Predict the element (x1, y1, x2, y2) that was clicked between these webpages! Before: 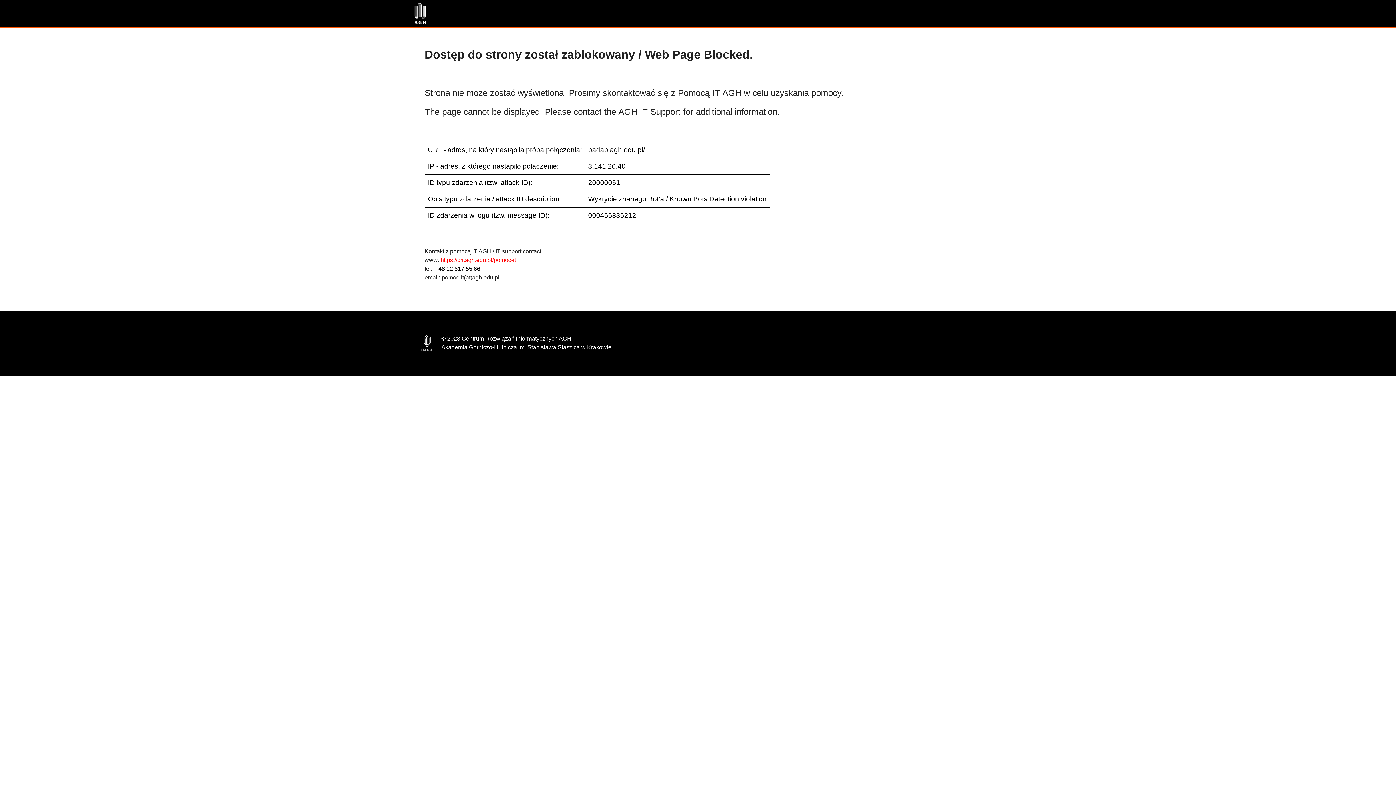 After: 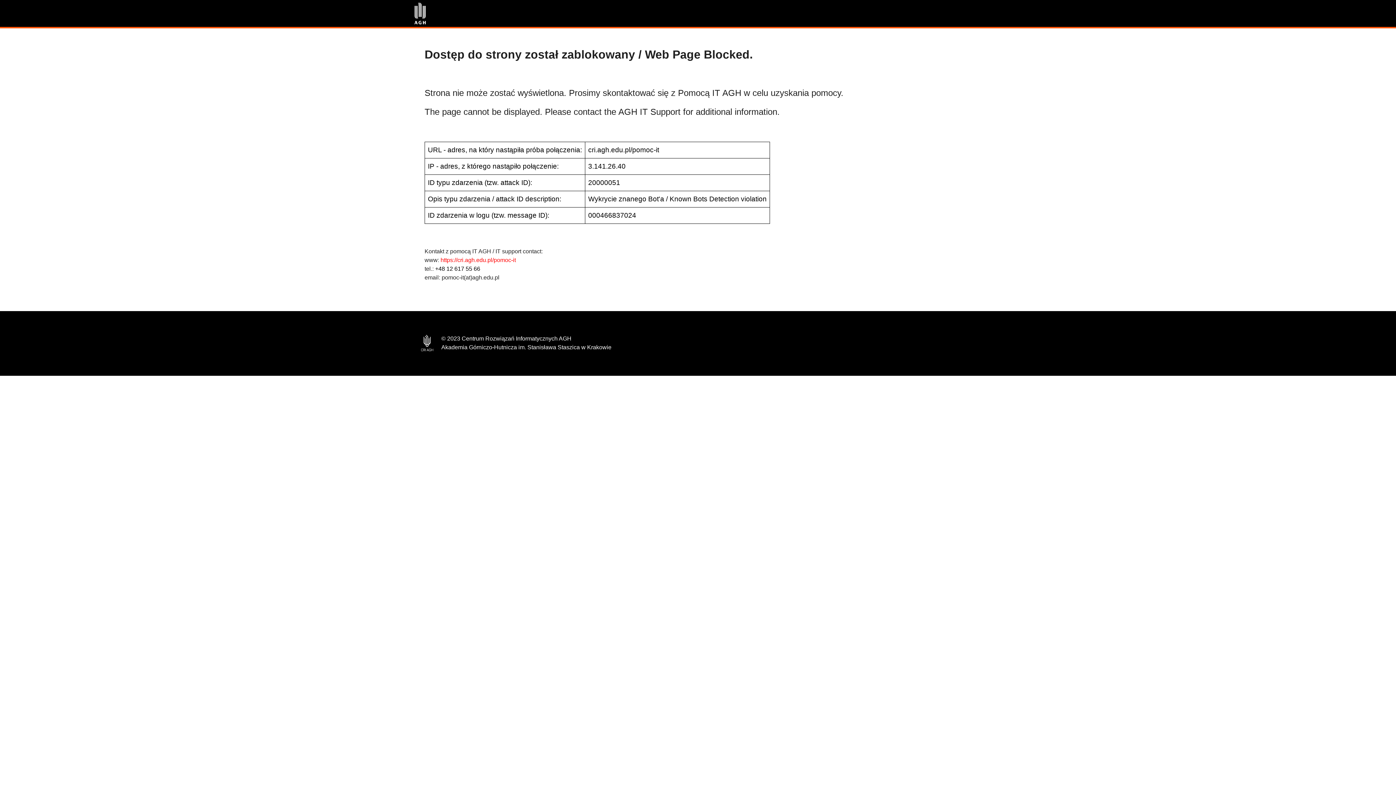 Action: bbox: (440, 257, 516, 263) label: https://cri.agh.edu.pl/pomoc-it